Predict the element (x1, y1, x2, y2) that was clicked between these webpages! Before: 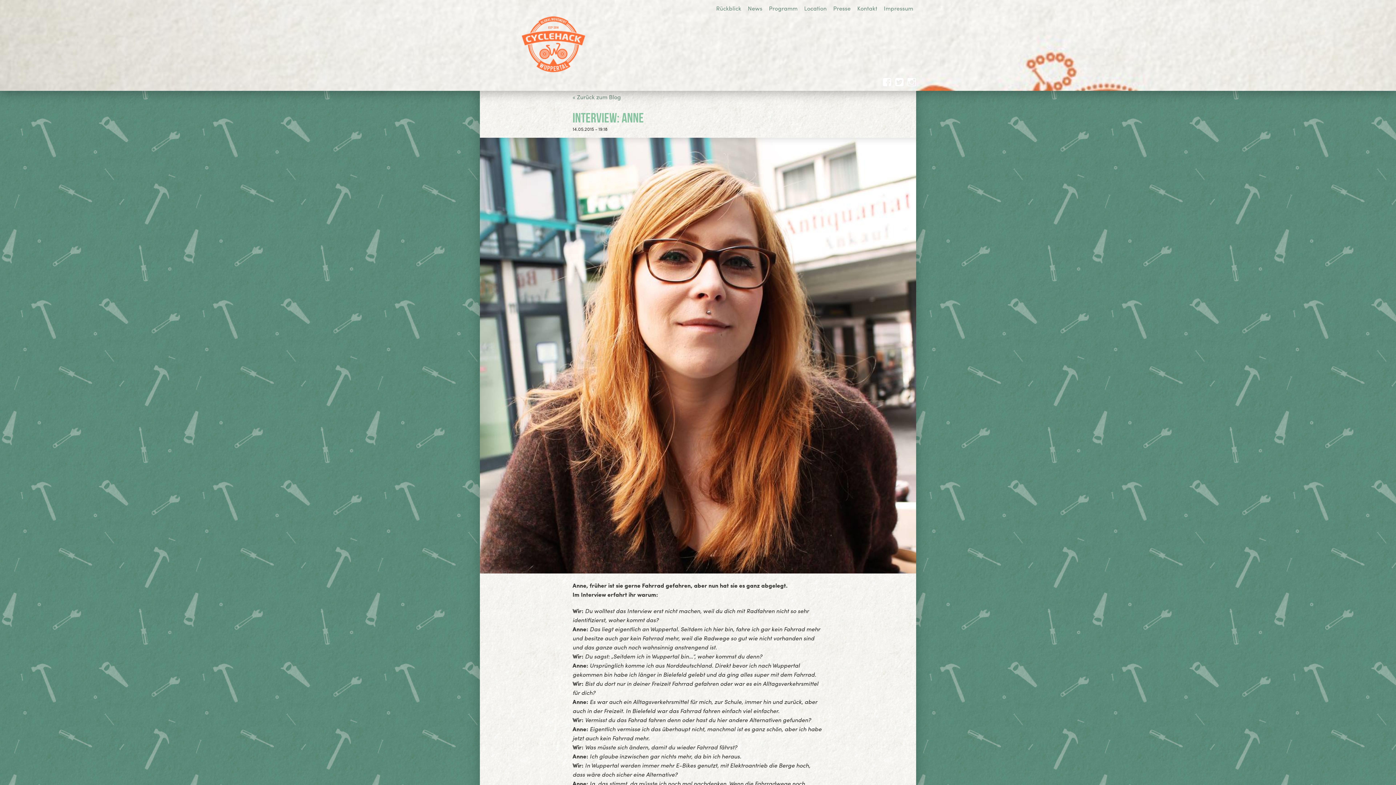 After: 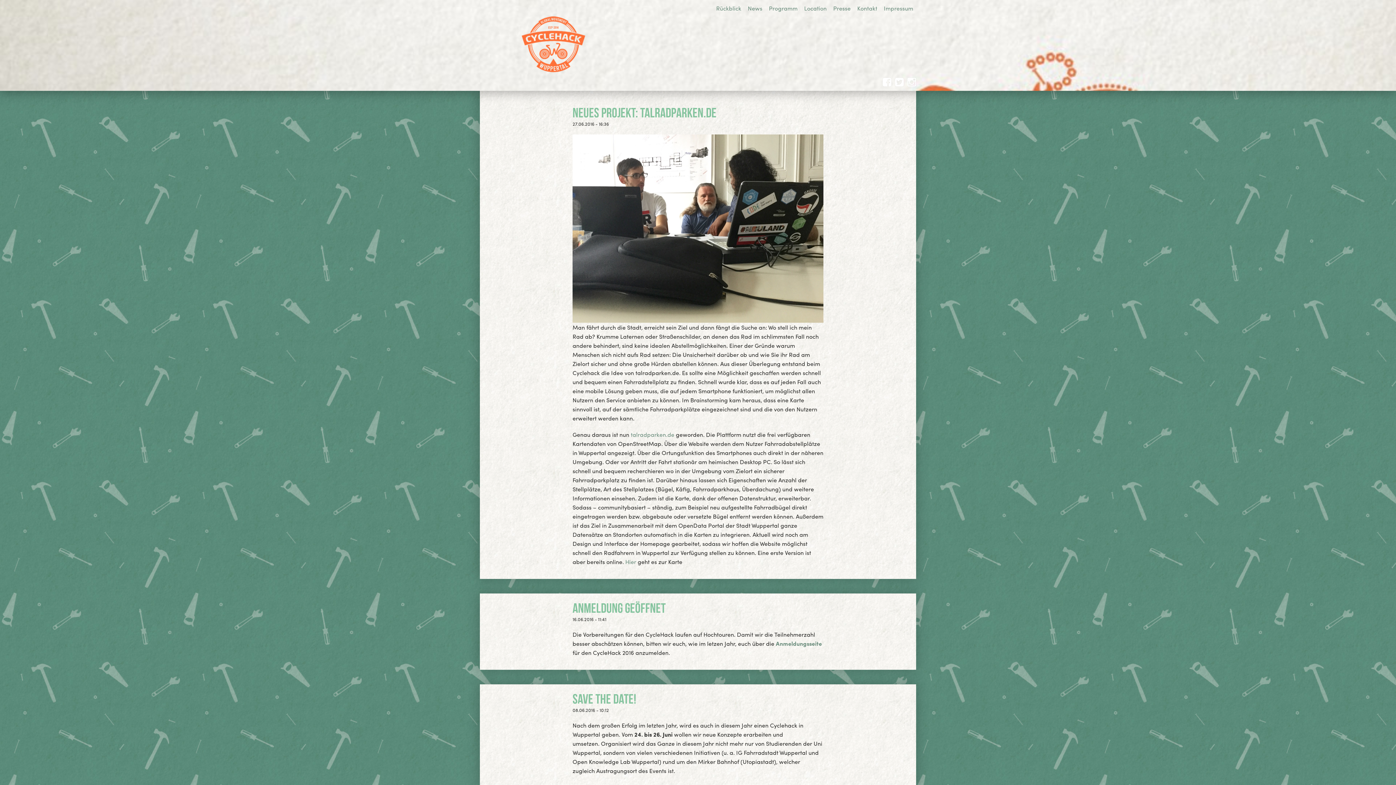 Action: bbox: (572, 92, 621, 101) label: « Zurück zum Blog